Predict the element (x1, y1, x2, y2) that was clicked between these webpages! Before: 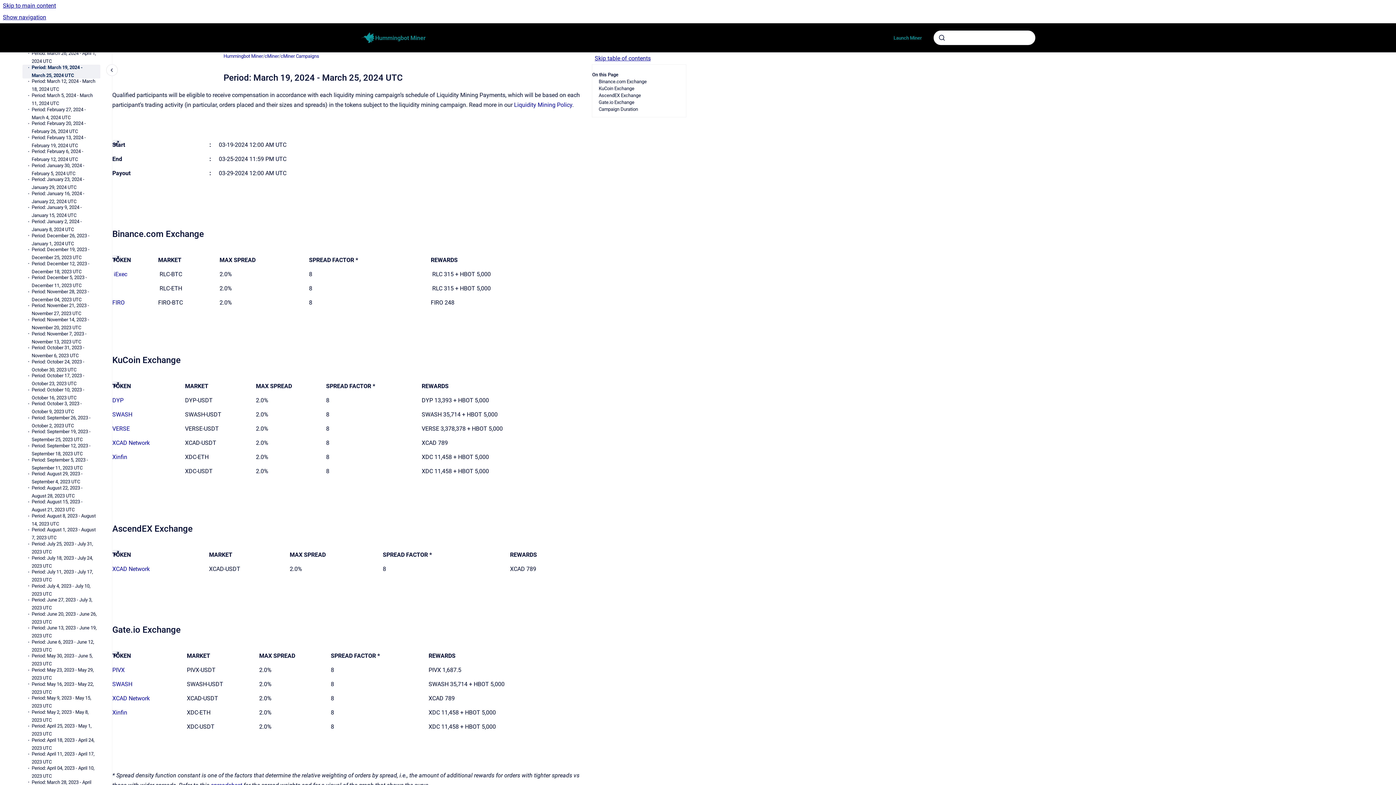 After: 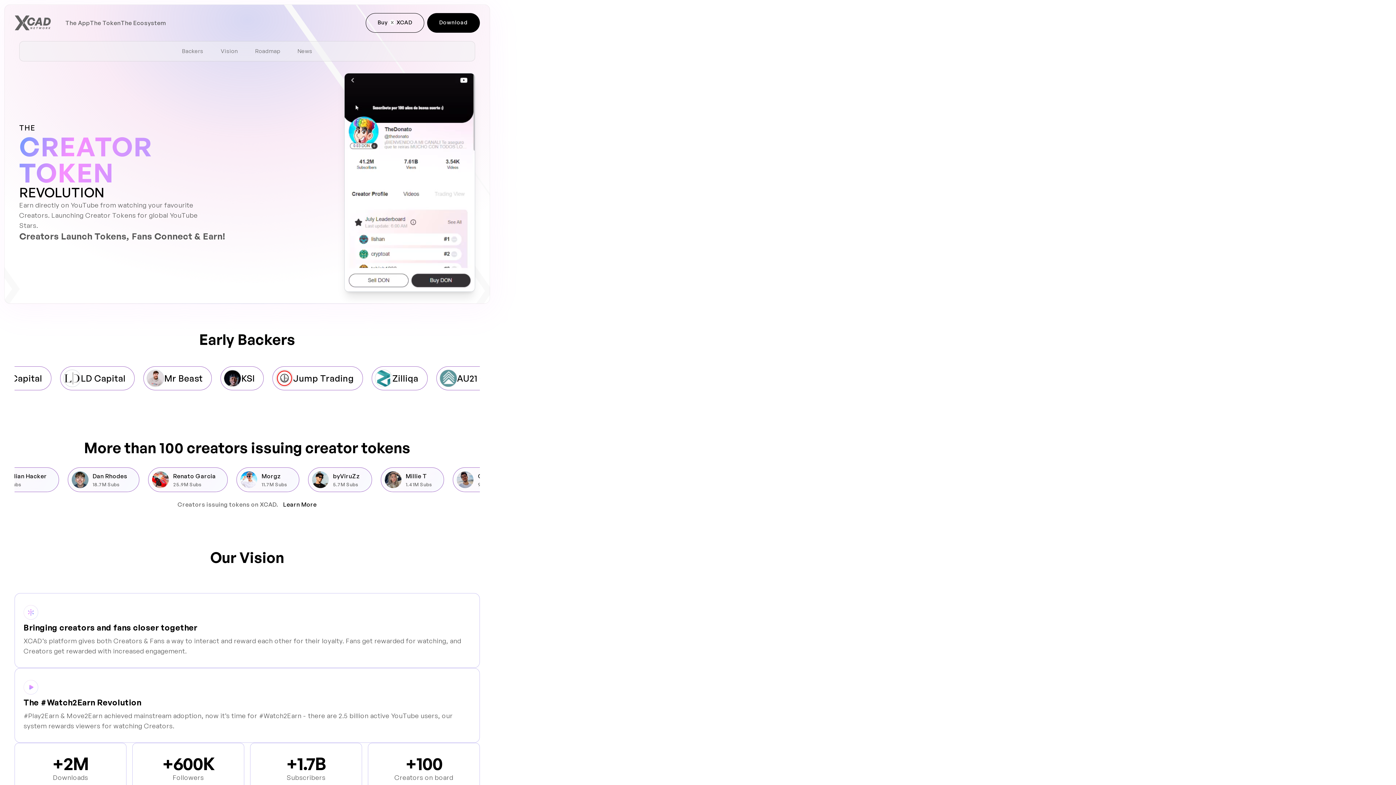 Action: label: XCAD Network bbox: (112, 695, 149, 702)